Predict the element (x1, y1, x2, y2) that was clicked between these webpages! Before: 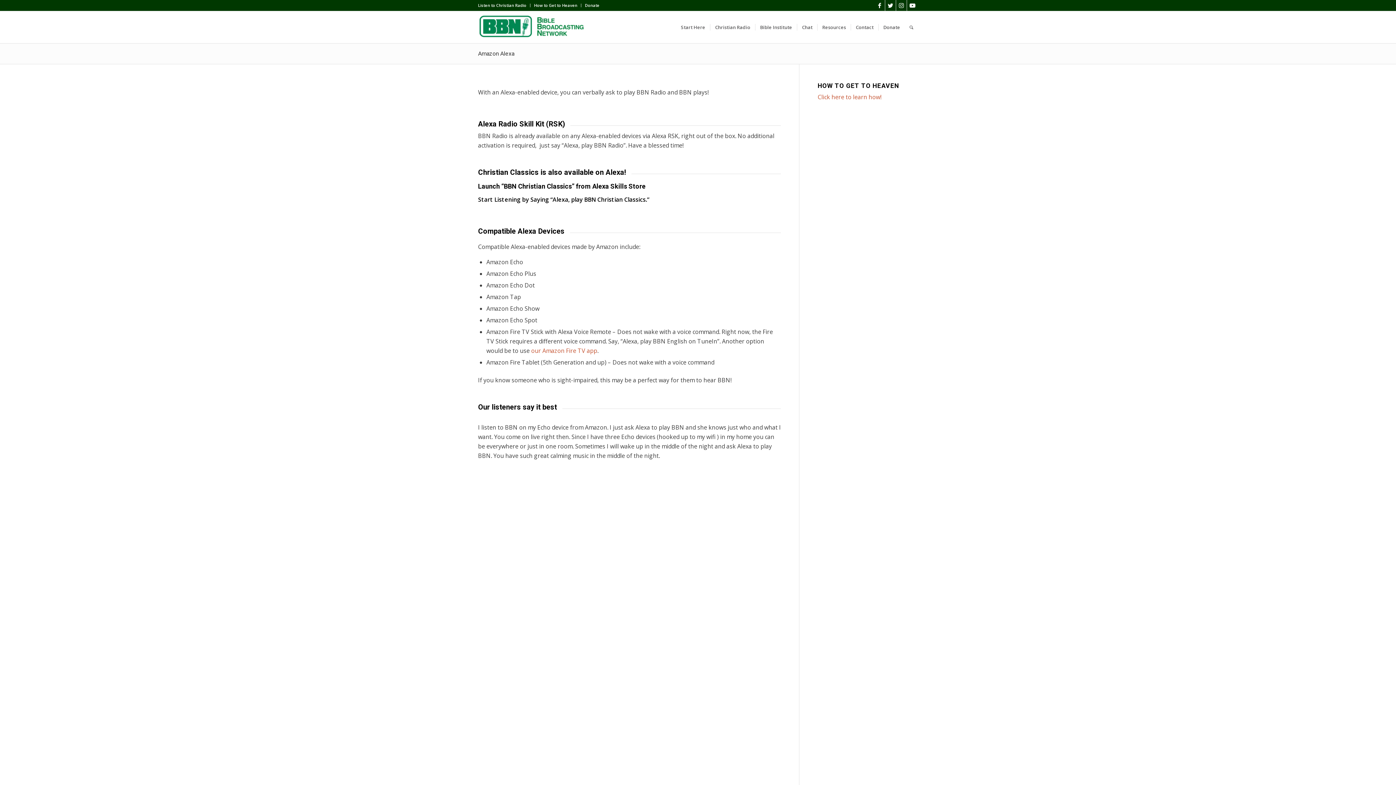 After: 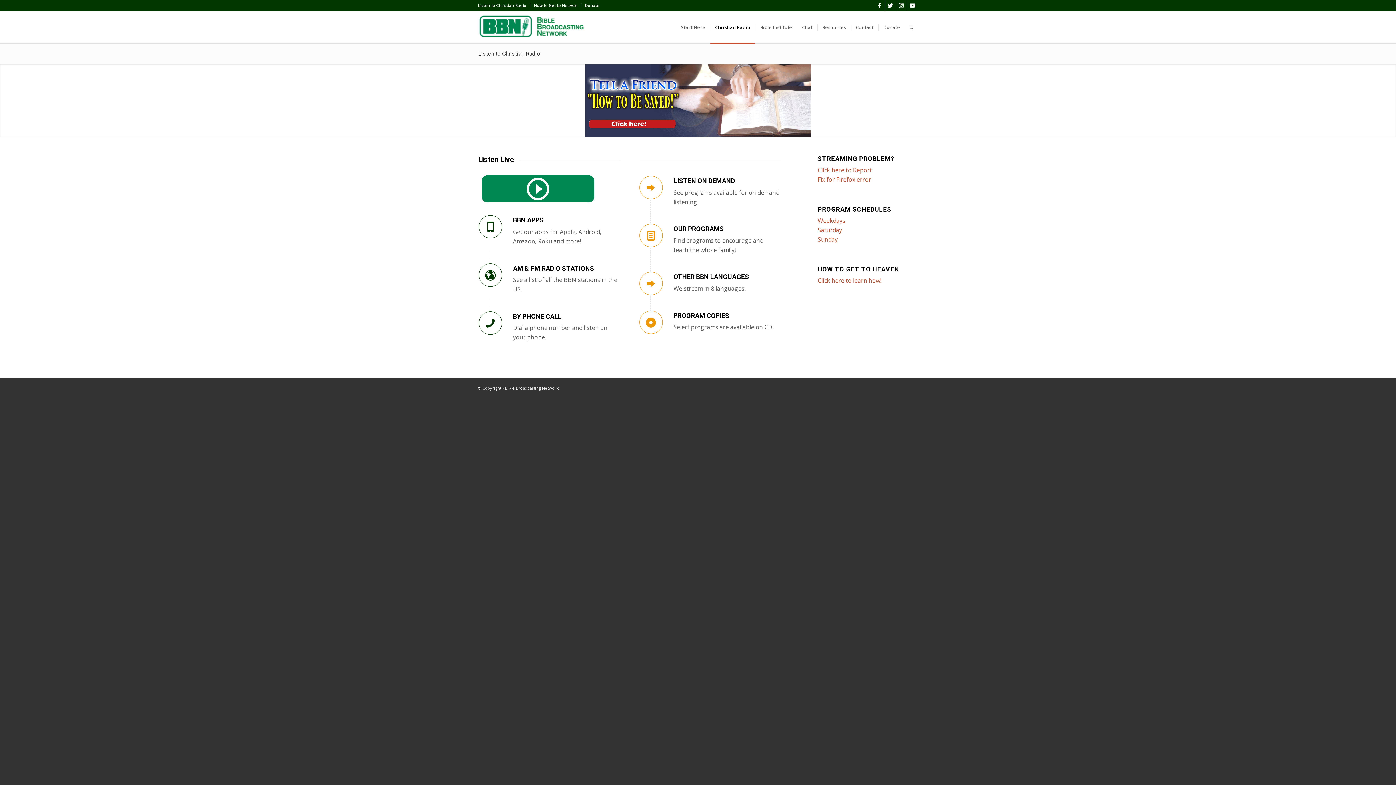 Action: bbox: (478, 0, 526, 10) label: Listen to Christian Radio